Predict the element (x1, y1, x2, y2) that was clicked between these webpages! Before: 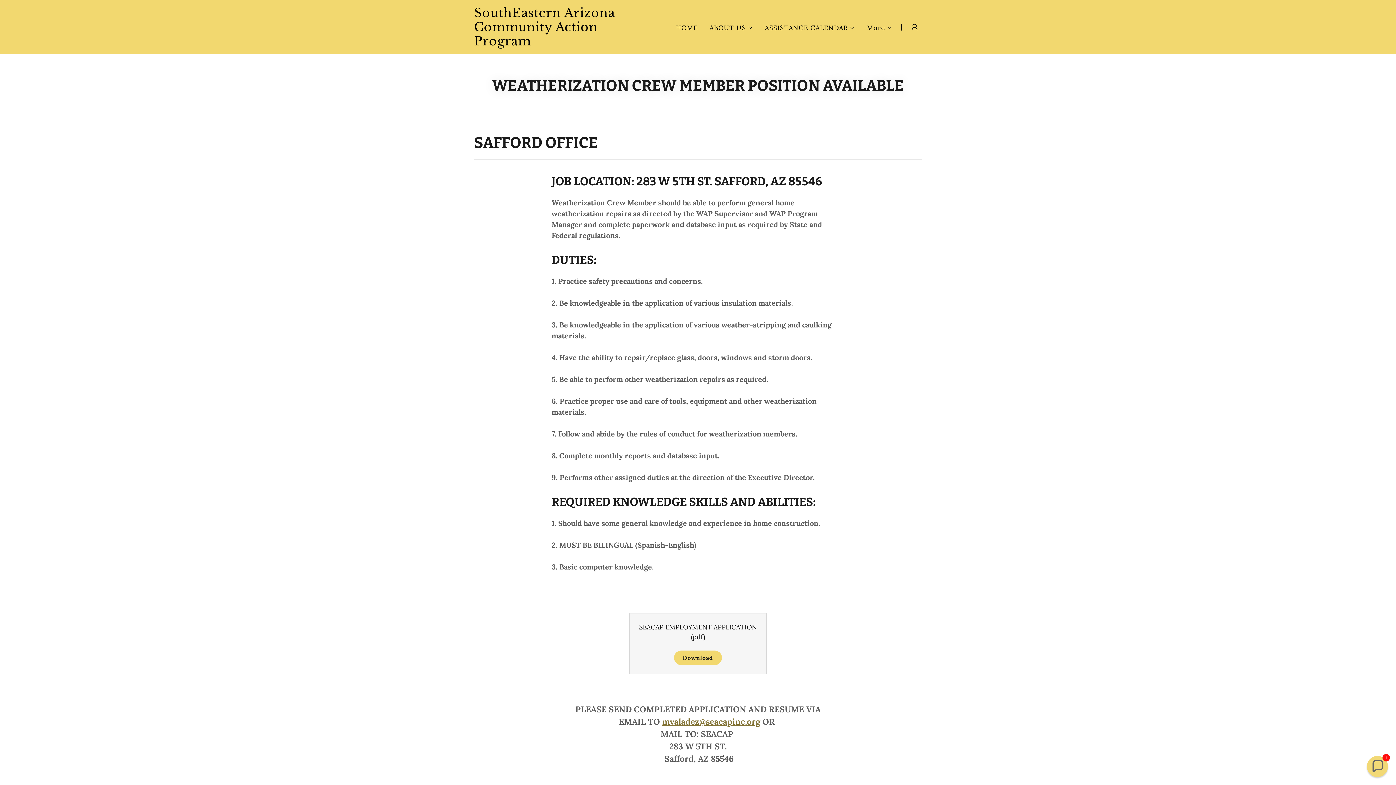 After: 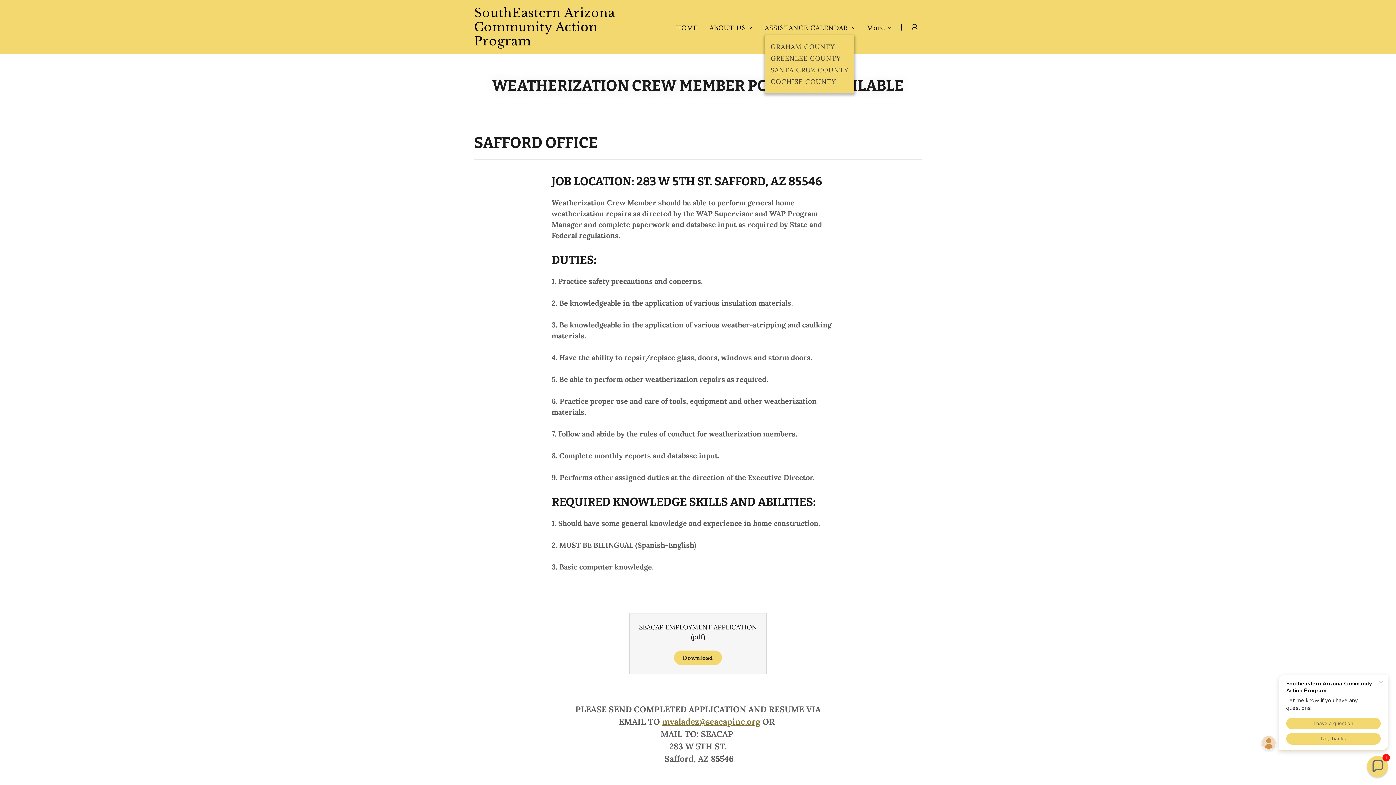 Action: label: ASSISTANCE CALENDAR bbox: (765, 23, 855, 32)